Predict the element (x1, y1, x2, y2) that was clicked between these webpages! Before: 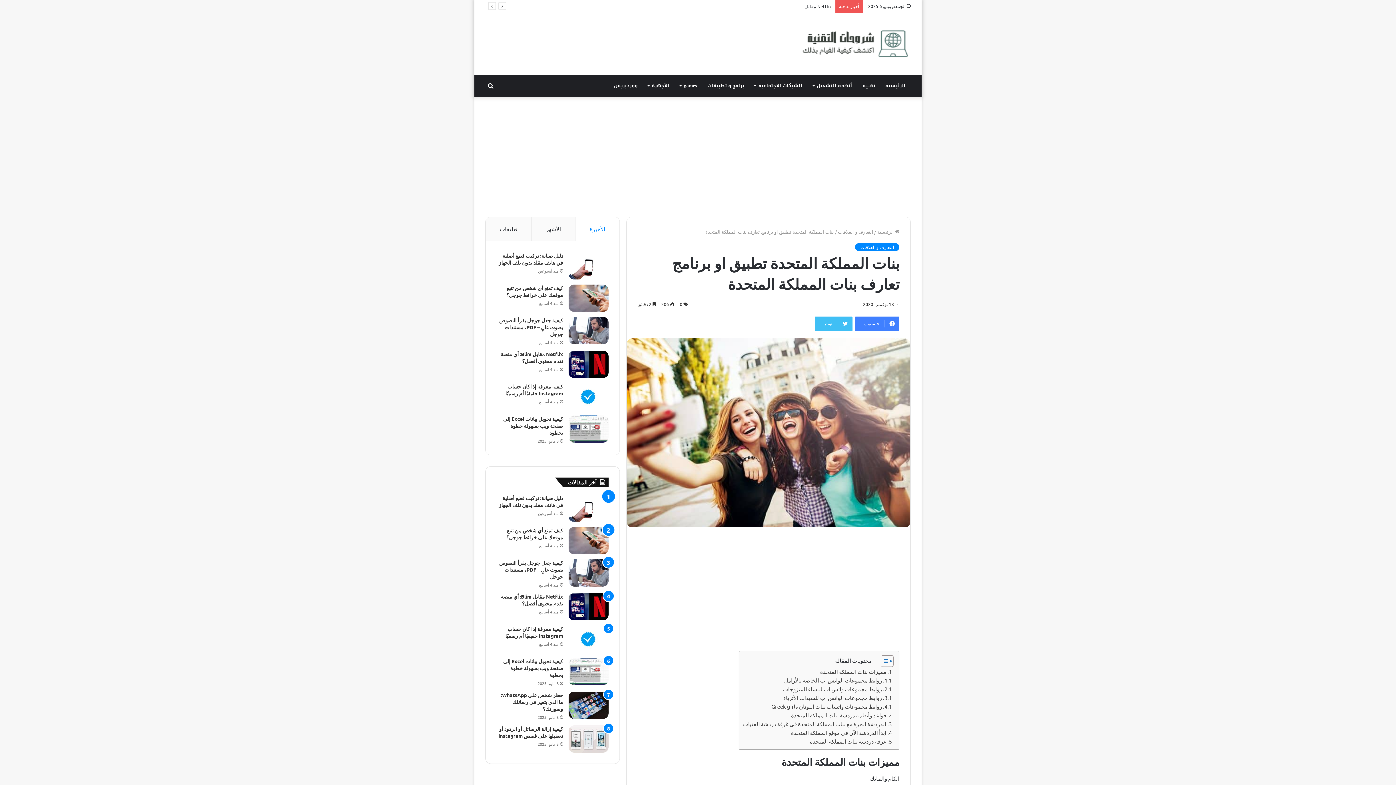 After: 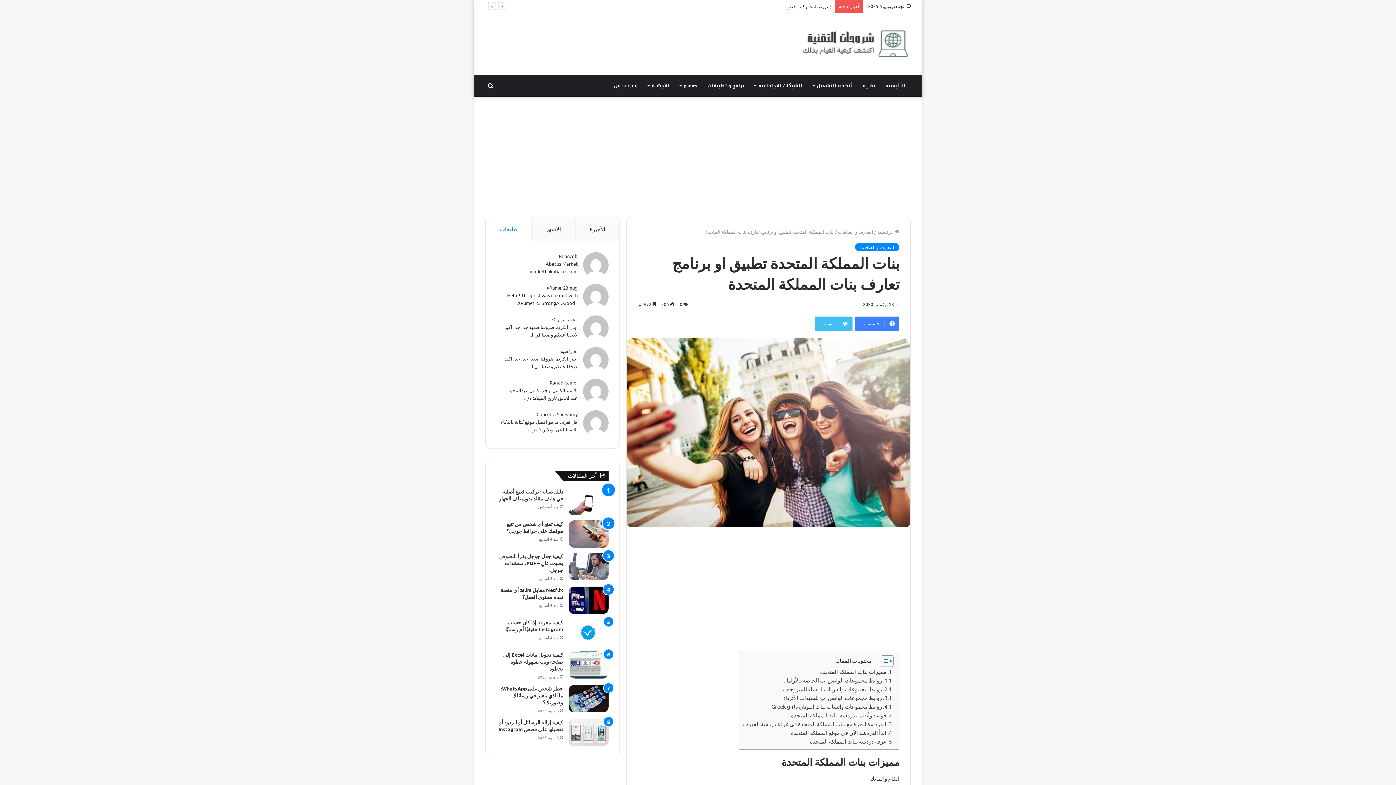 Action: label: تعليقات bbox: (485, 217, 531, 241)